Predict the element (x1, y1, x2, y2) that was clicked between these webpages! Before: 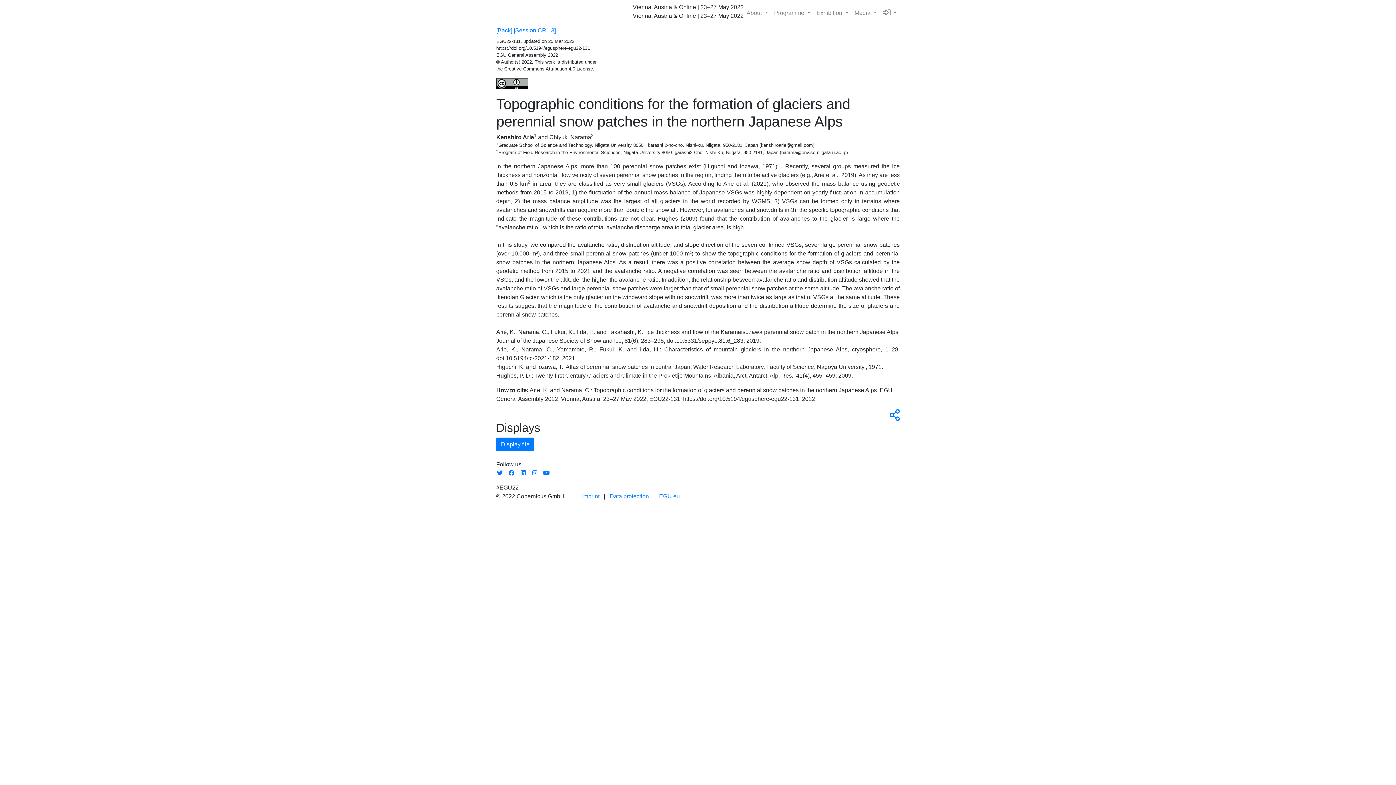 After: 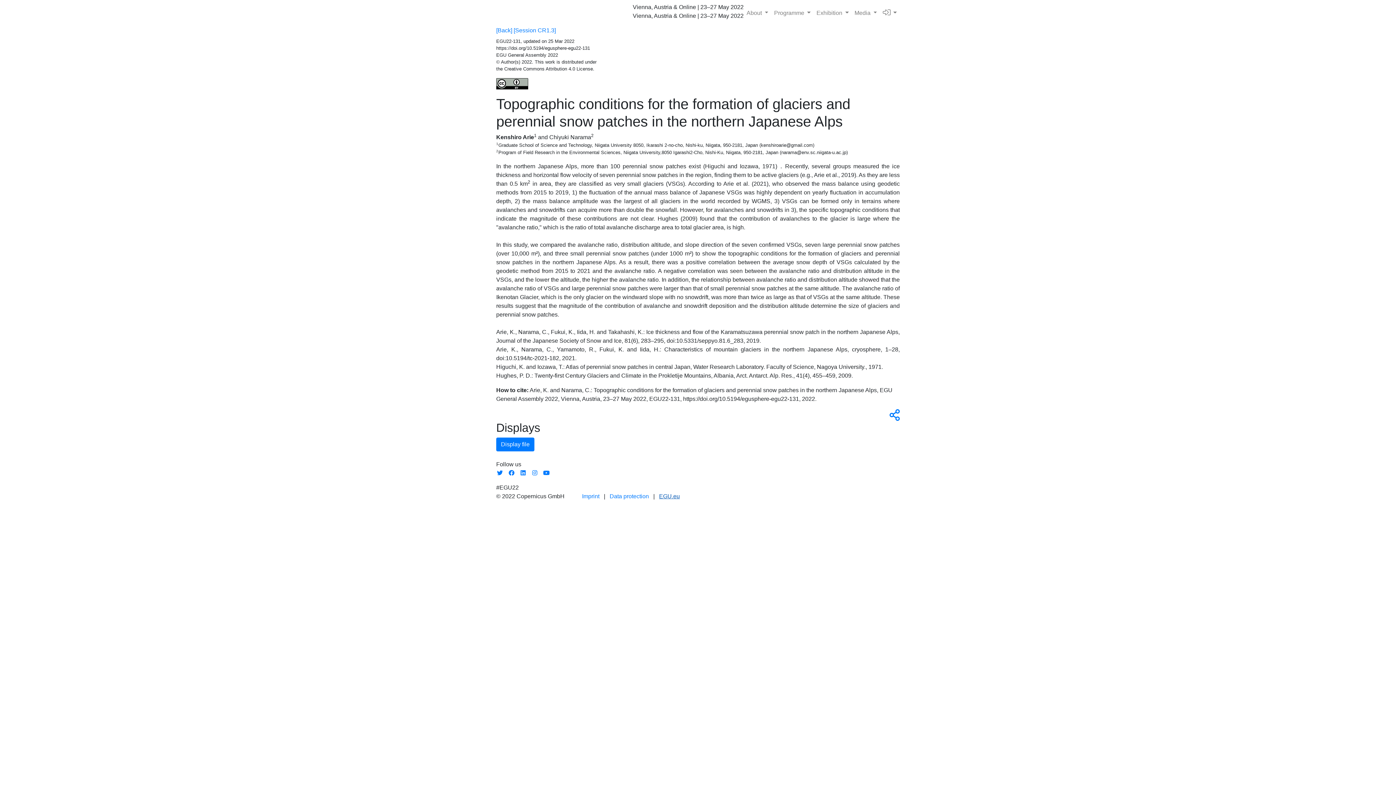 Action: label: EGU.eu bbox: (659, 493, 680, 499)